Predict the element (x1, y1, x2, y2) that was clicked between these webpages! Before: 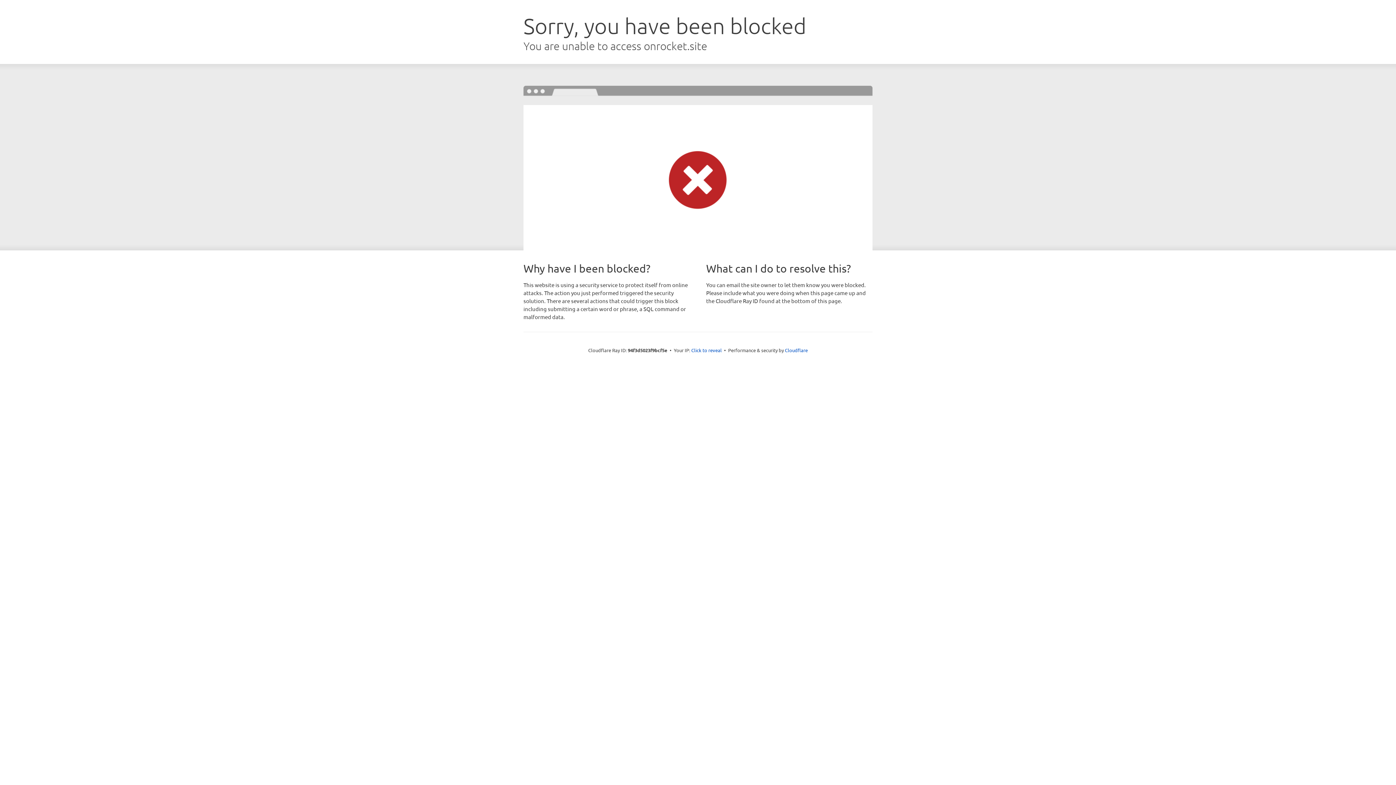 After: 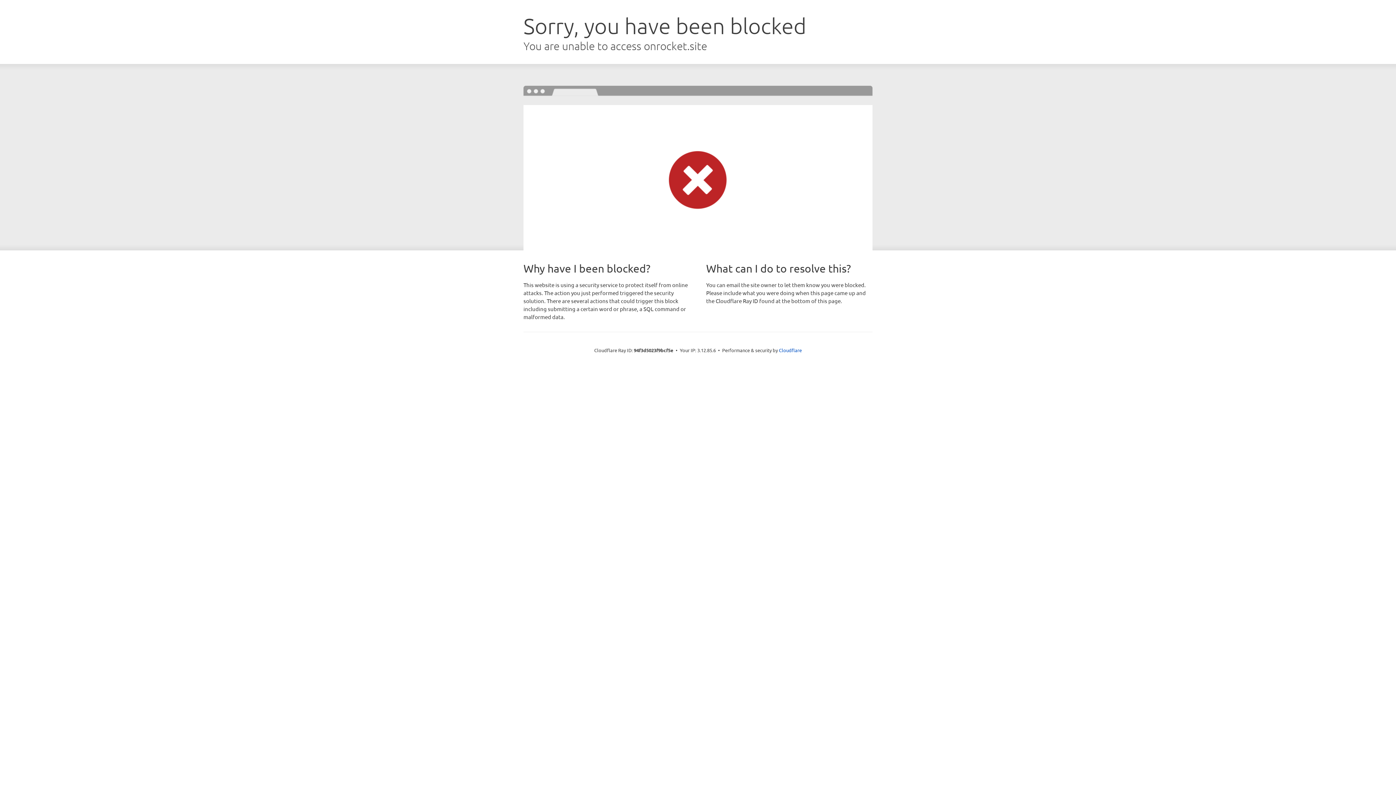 Action: bbox: (691, 346, 722, 353) label: Click to reveal